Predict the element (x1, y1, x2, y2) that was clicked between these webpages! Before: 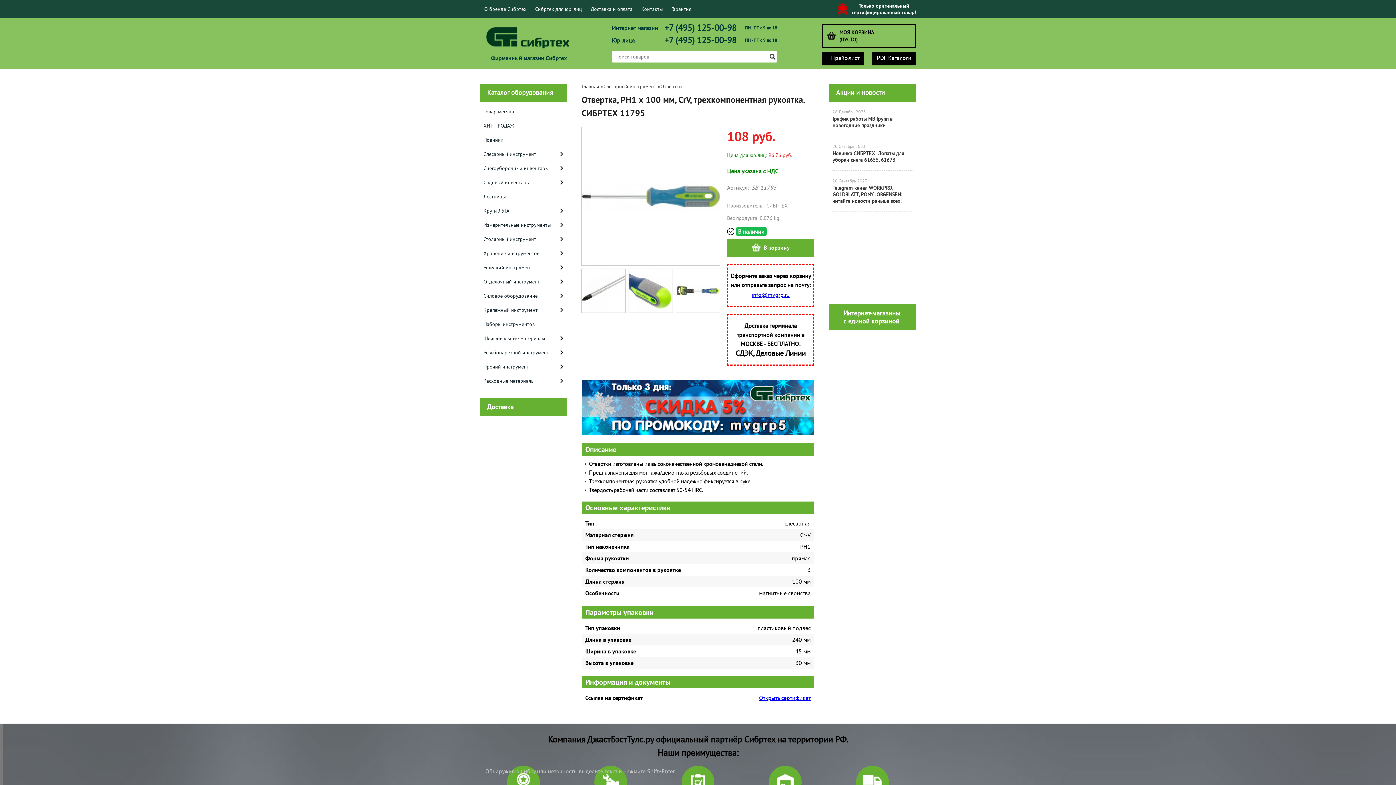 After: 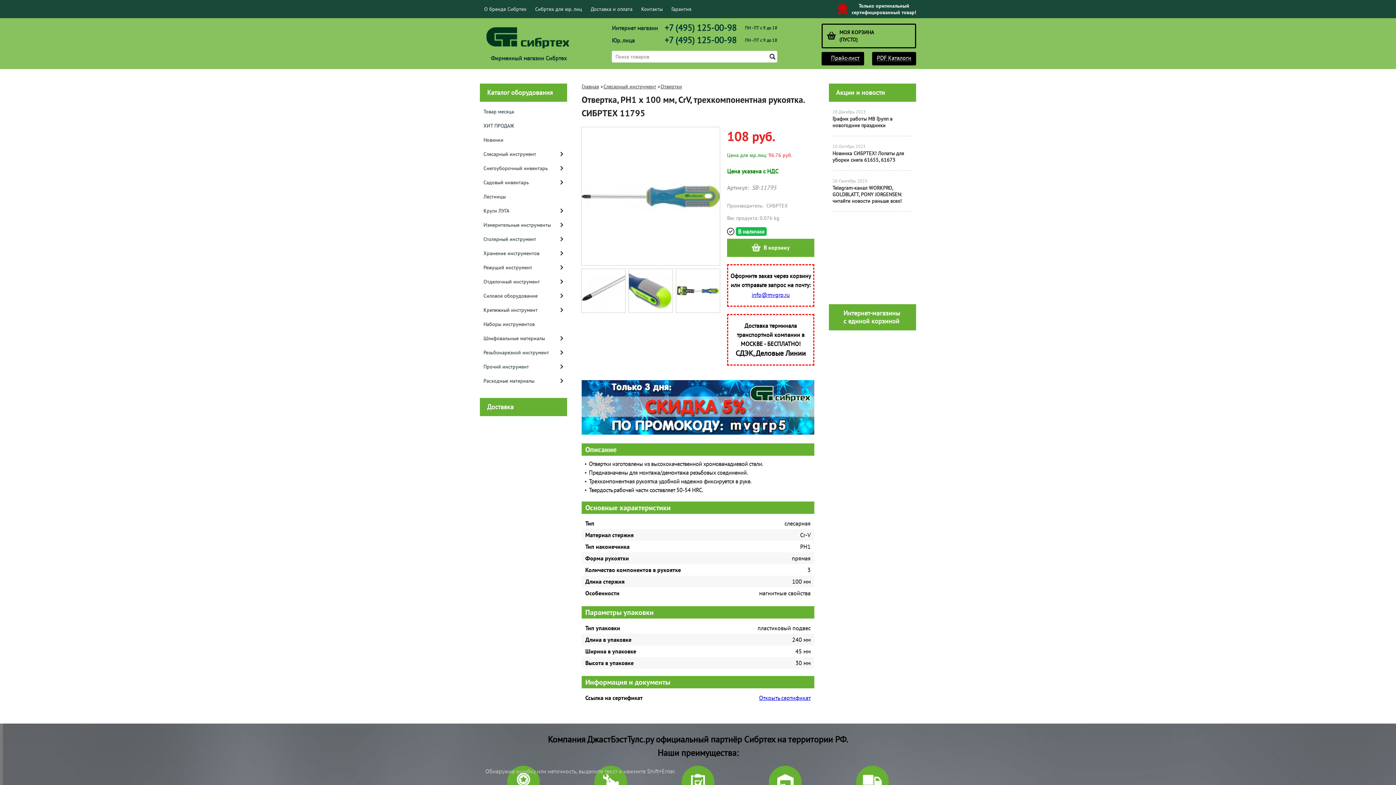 Action: bbox: (894, 539, 894, 546)